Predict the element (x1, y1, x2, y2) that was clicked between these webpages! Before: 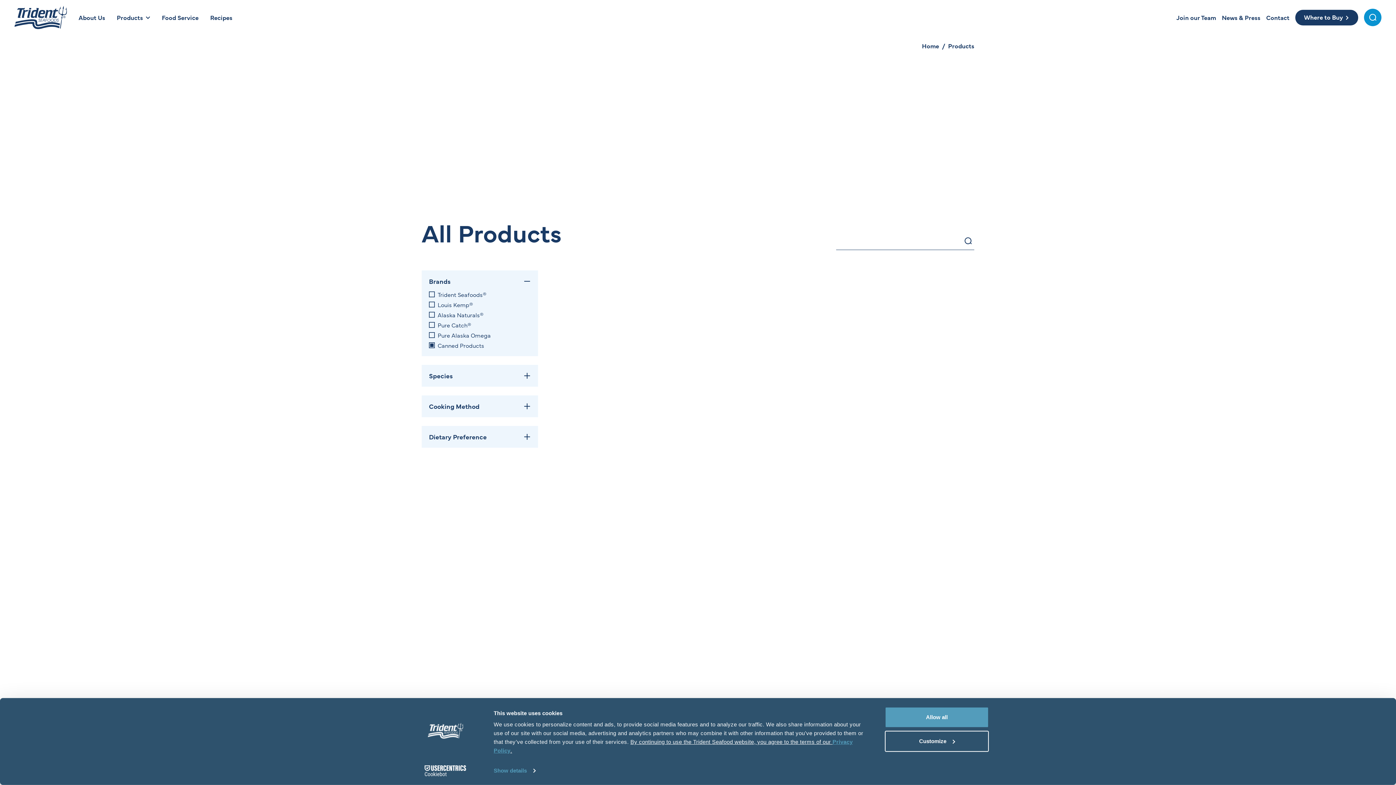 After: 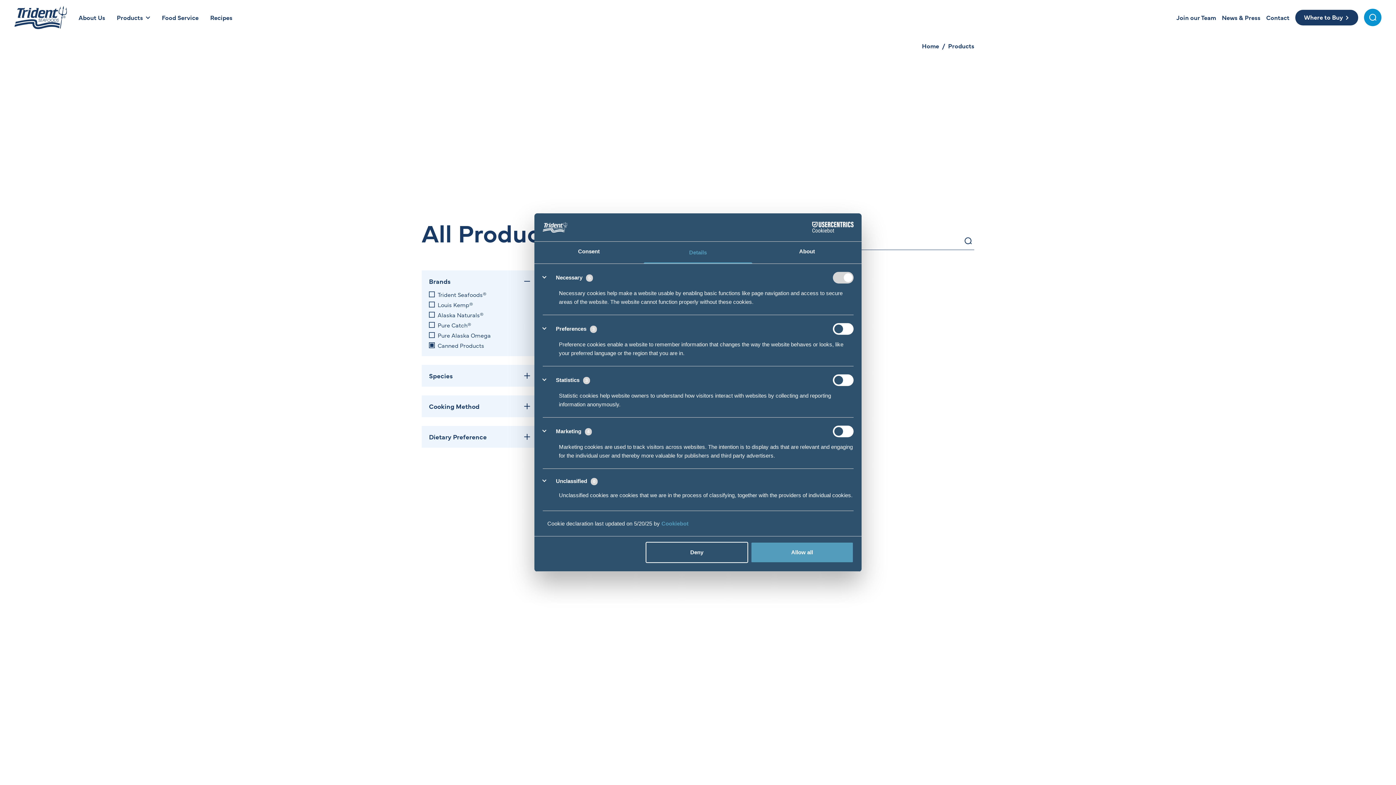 Action: label: Show details bbox: (493, 766, 535, 777)